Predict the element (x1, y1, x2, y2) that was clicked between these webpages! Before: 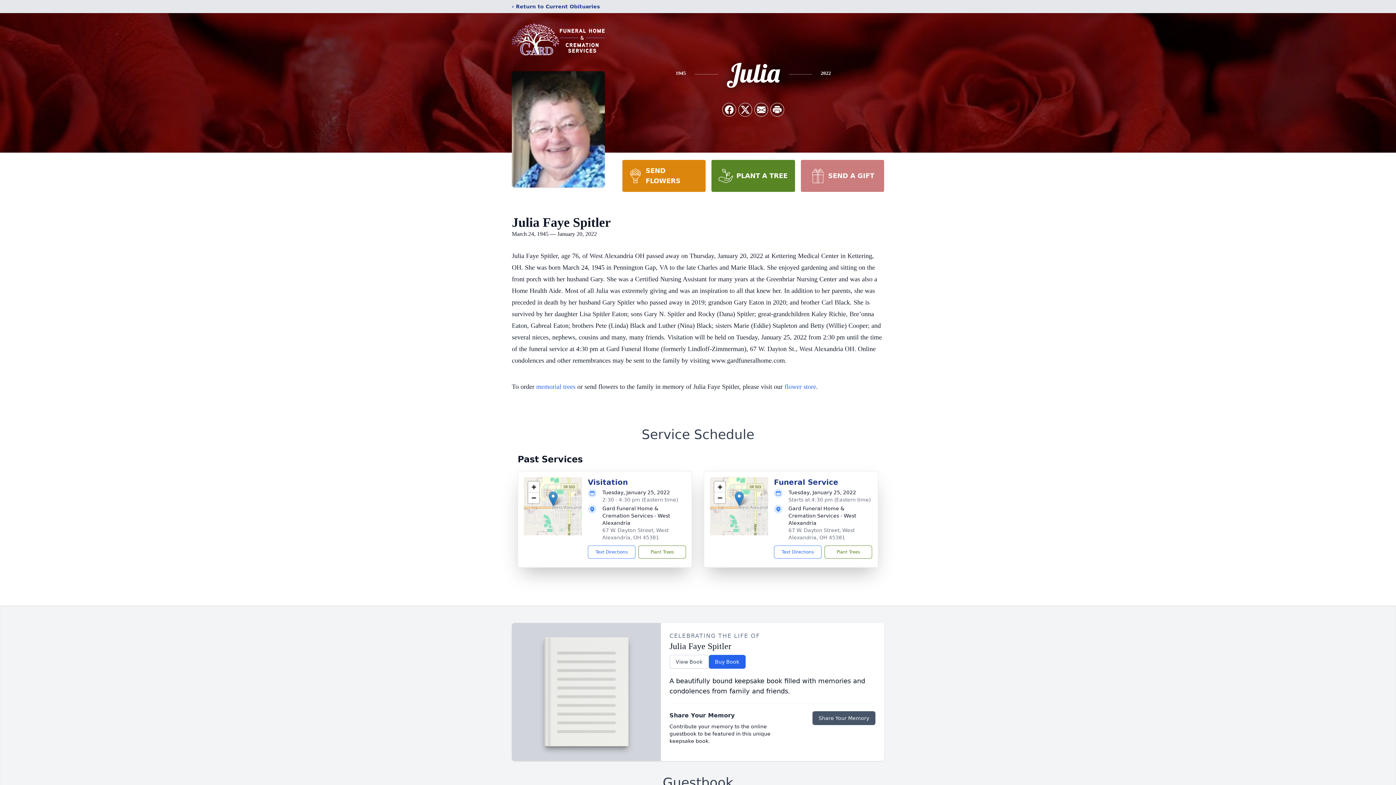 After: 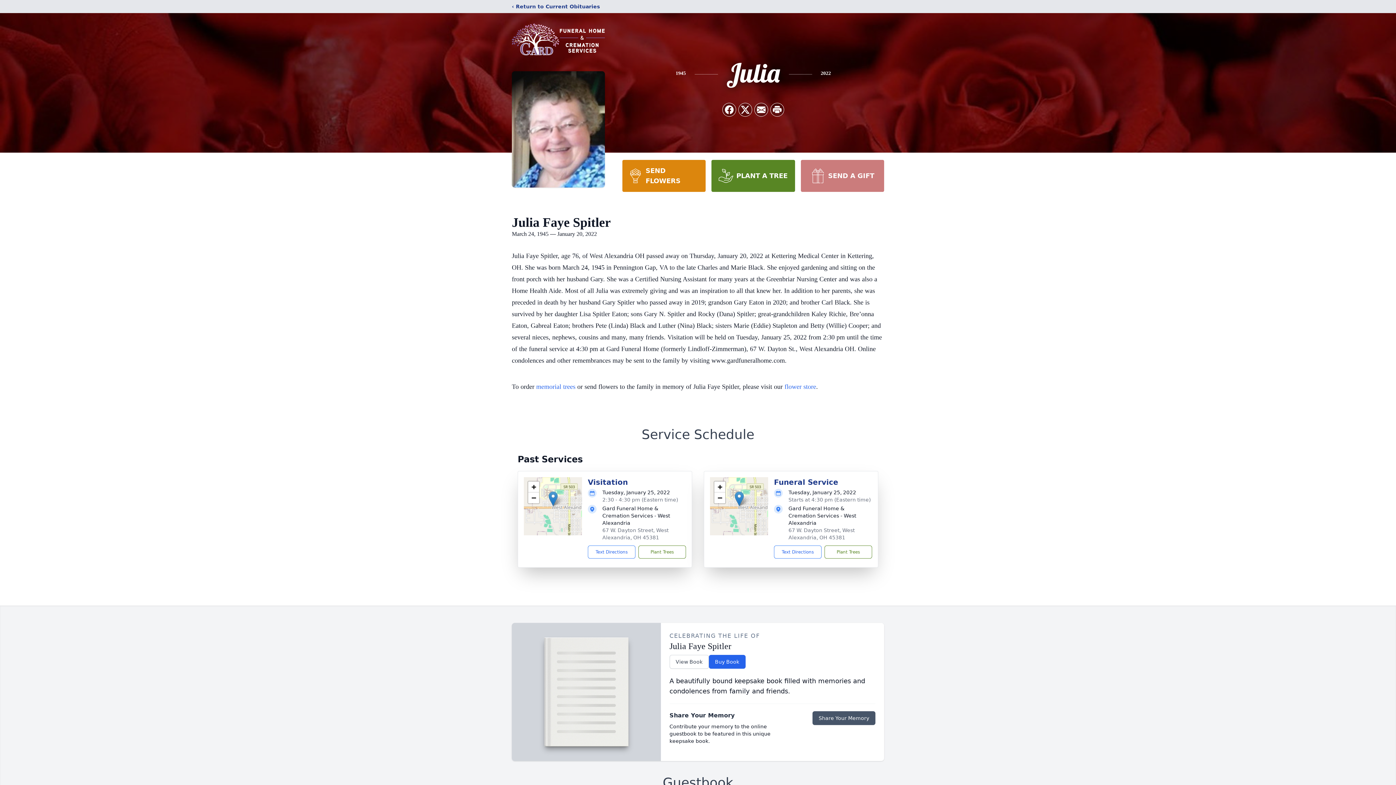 Action: bbox: (711, 160, 795, 192) label: PLANT A TREE